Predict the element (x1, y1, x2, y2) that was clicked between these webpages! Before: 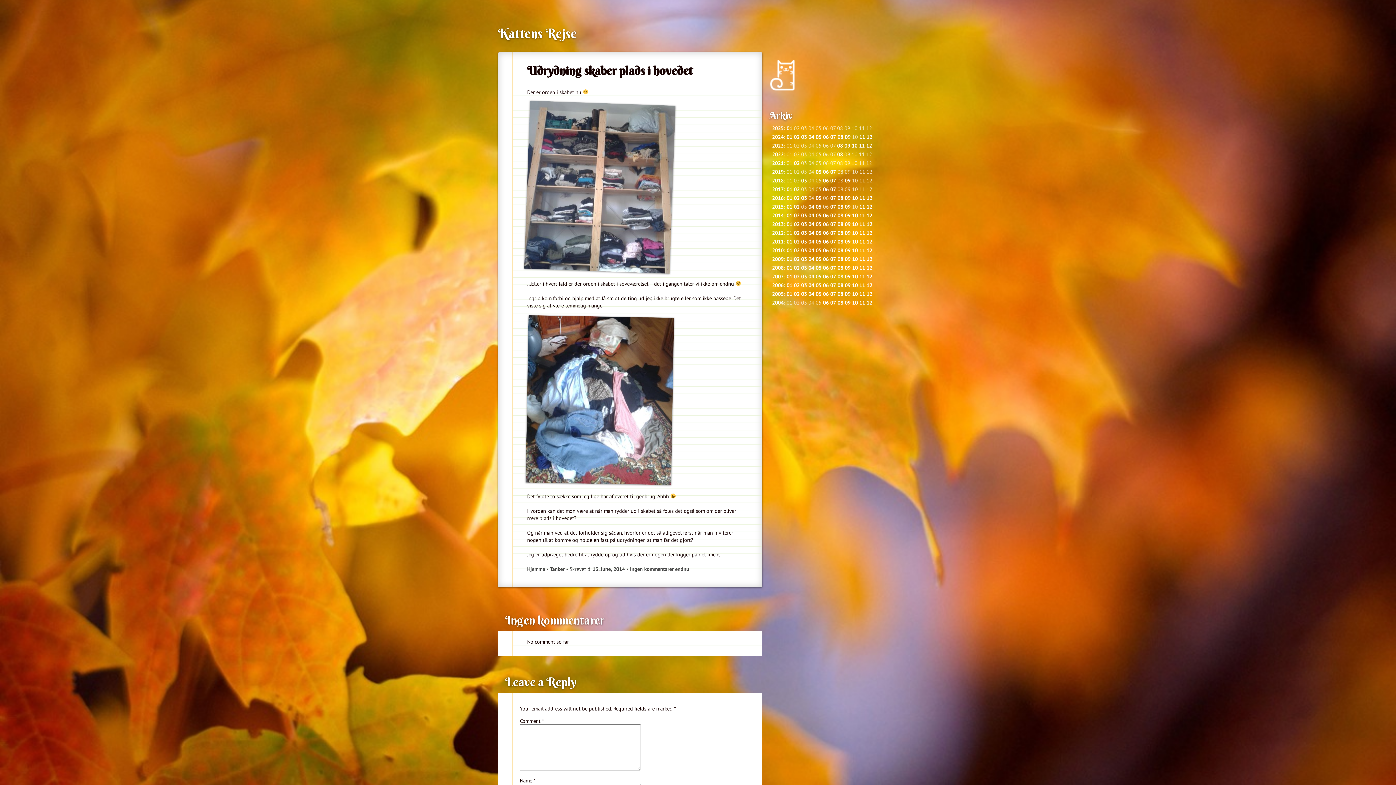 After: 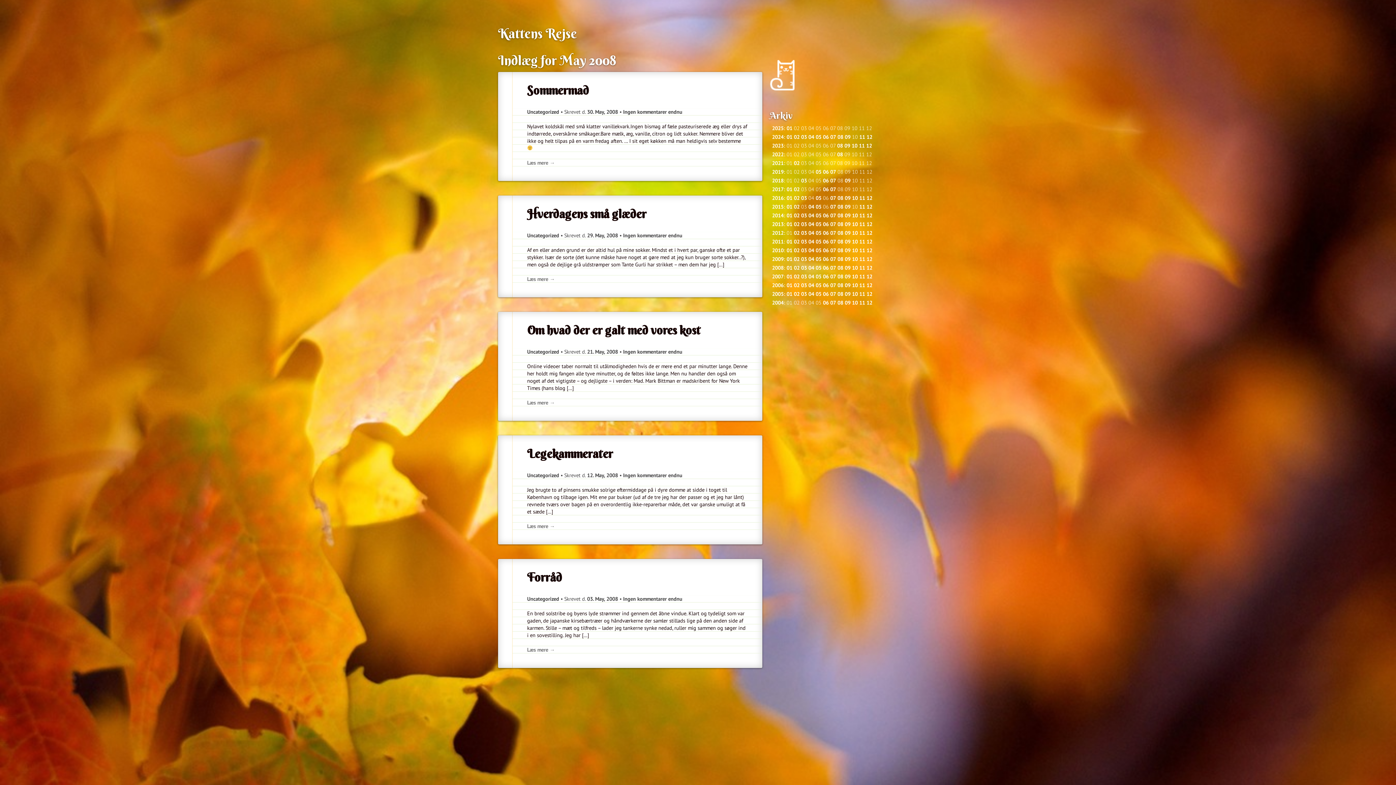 Action: label: 05 bbox: (815, 264, 821, 271)